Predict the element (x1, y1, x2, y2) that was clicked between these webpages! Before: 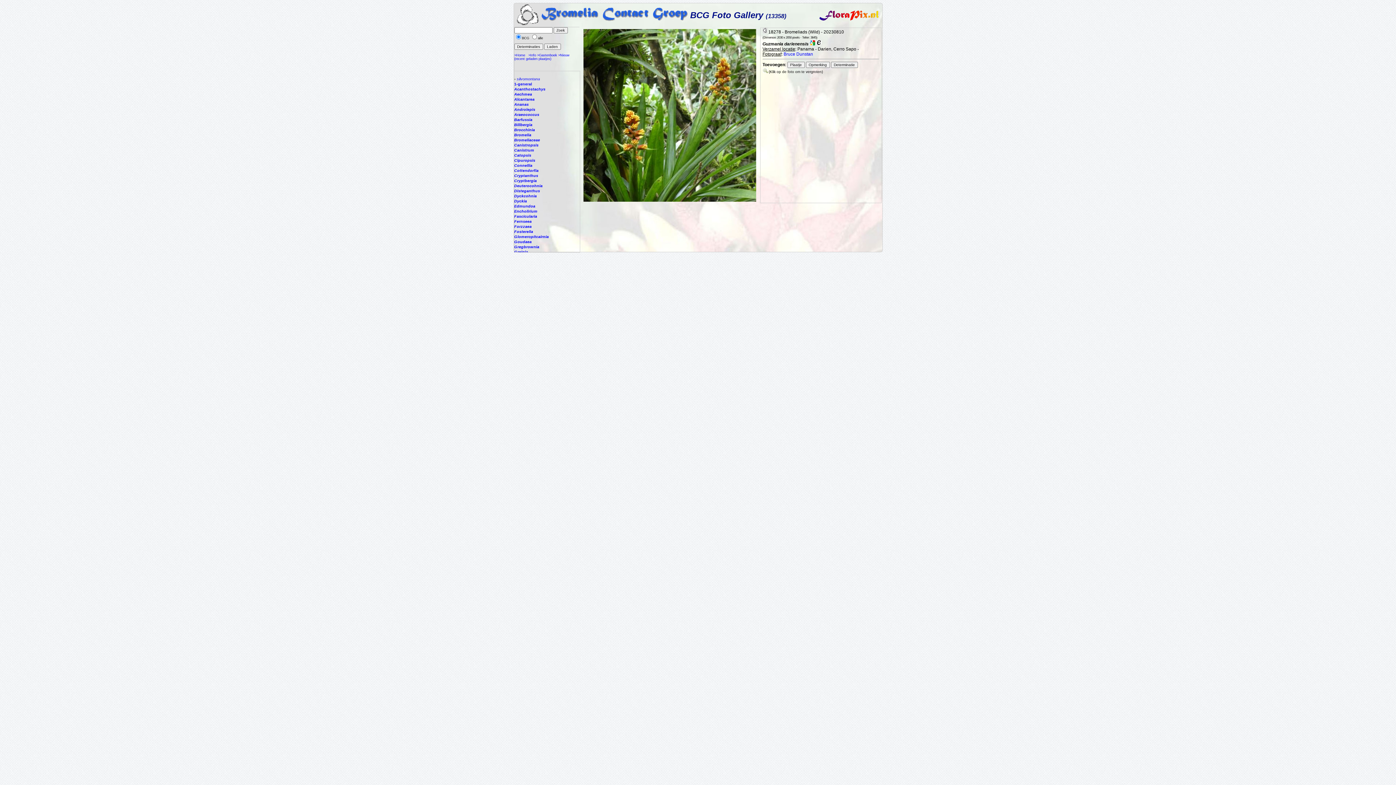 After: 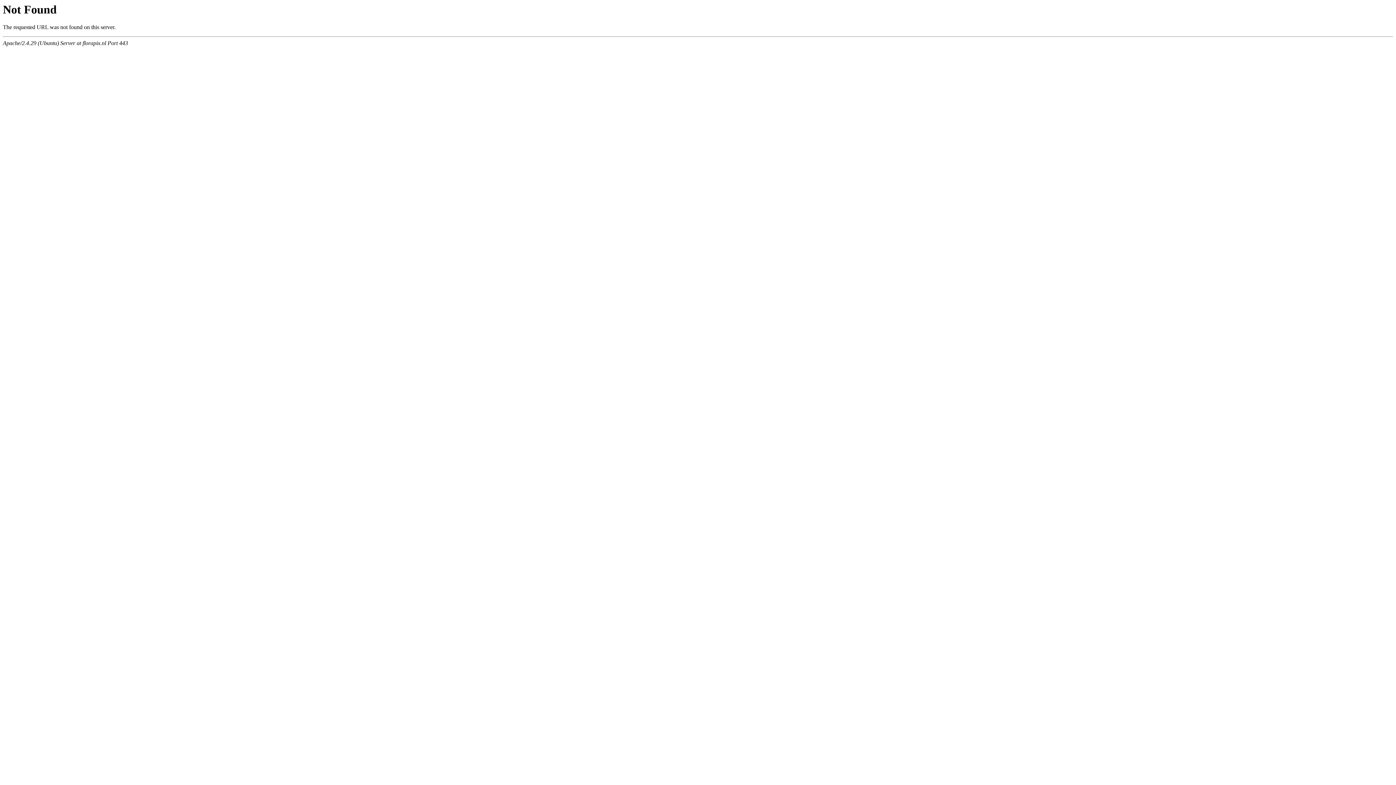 Action: label: >Home bbox: (514, 53, 525, 57)